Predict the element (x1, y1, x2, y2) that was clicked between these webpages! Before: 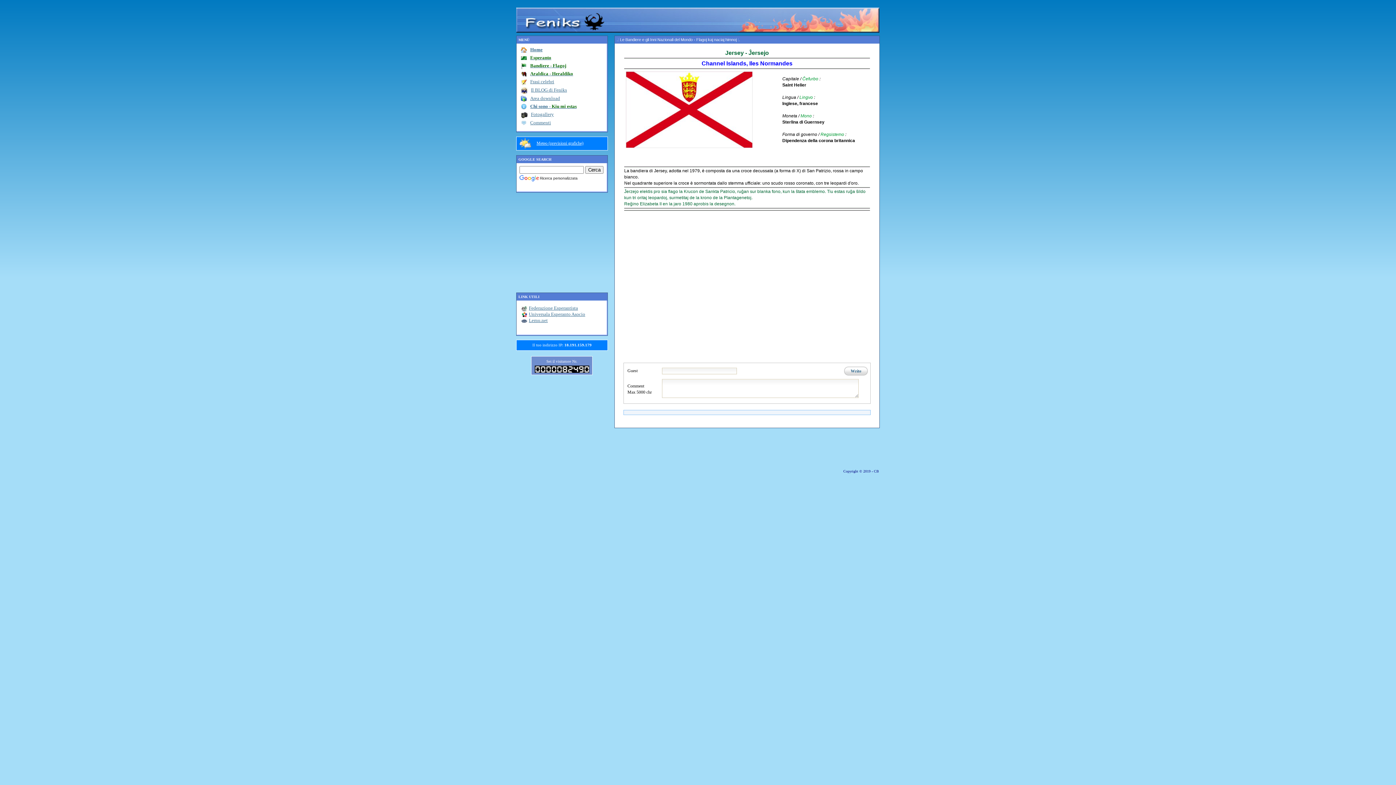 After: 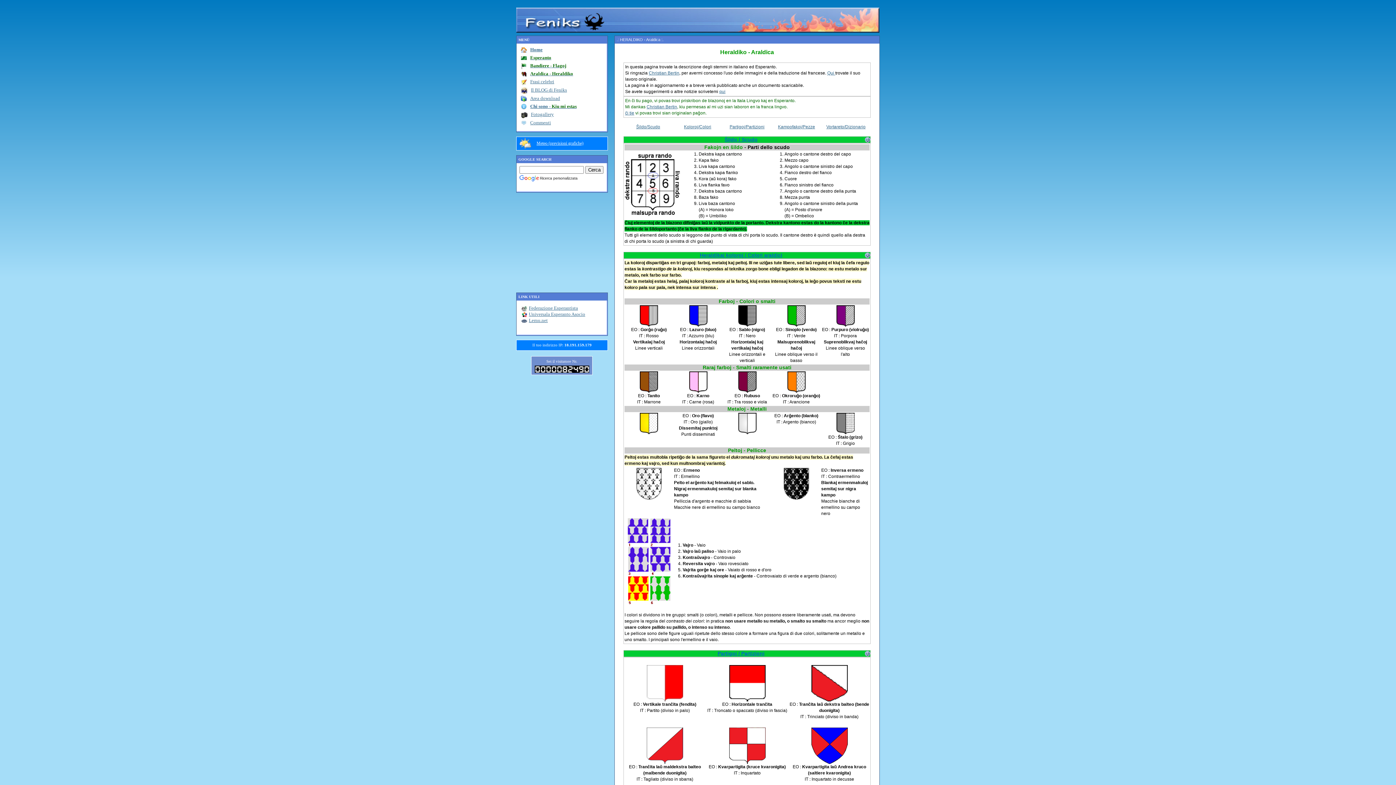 Action: label: Araldica - Heraldiko bbox: (530, 71, 573, 76)